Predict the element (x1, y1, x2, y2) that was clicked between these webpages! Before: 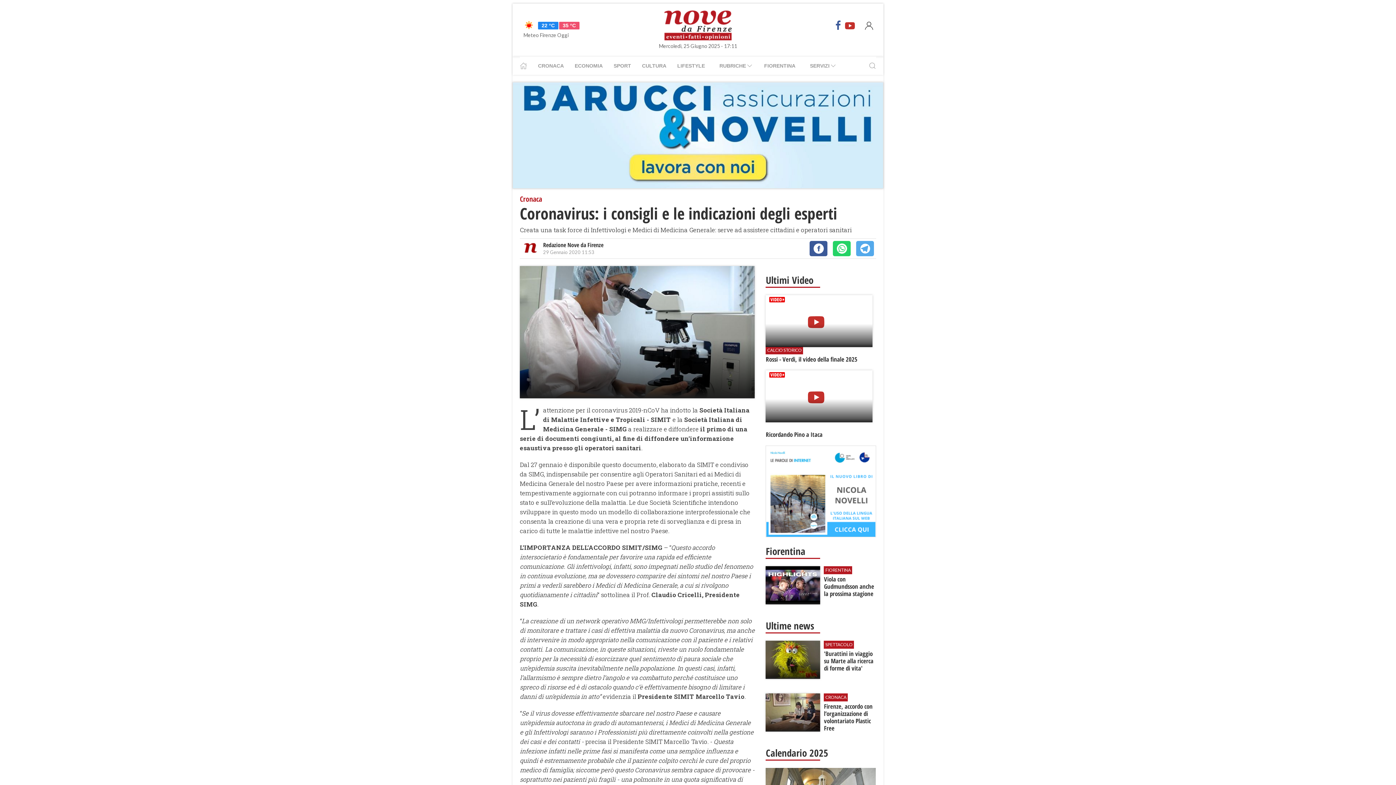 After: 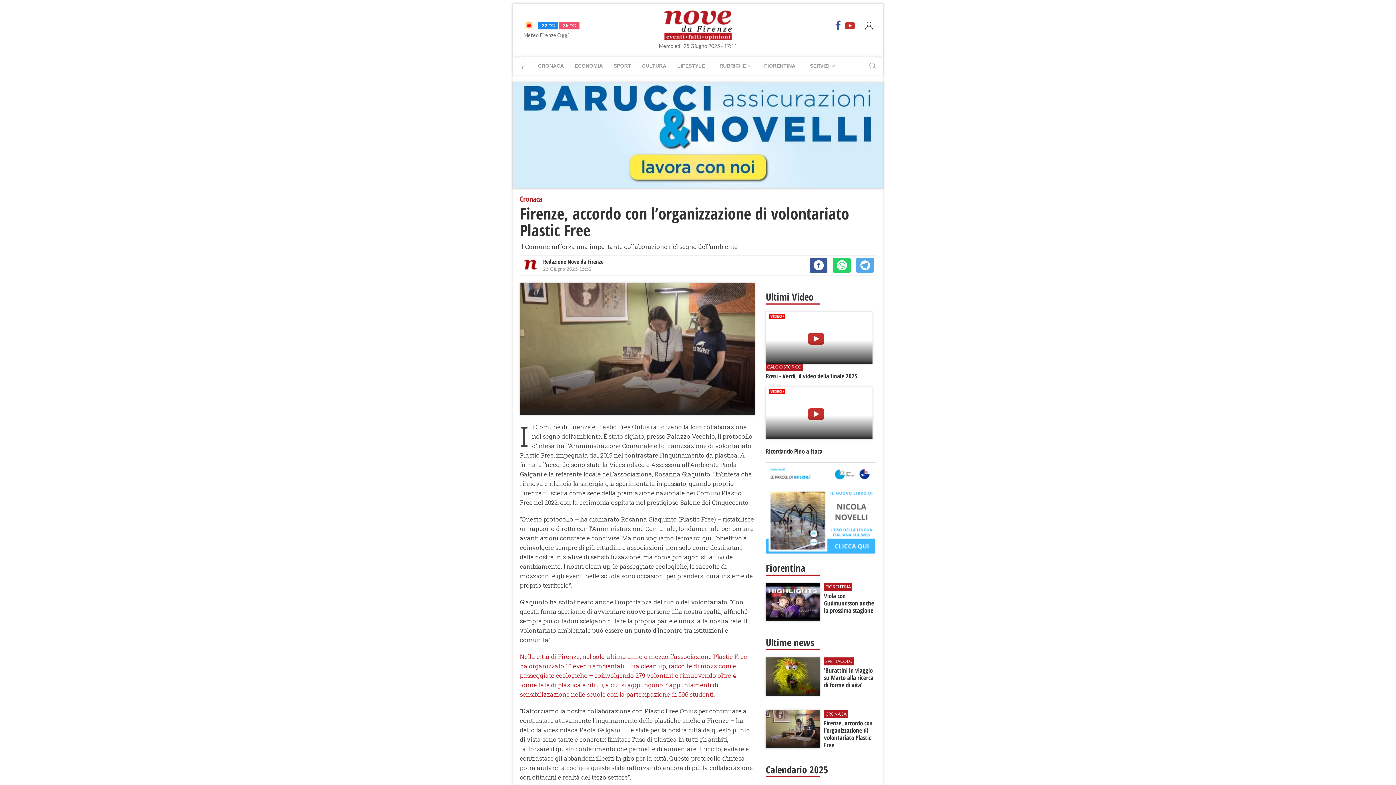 Action: label: CRONACA
Firenze, accordo con l’organizzazione di volontariato Plastic Free bbox: (765, 693, 876, 739)